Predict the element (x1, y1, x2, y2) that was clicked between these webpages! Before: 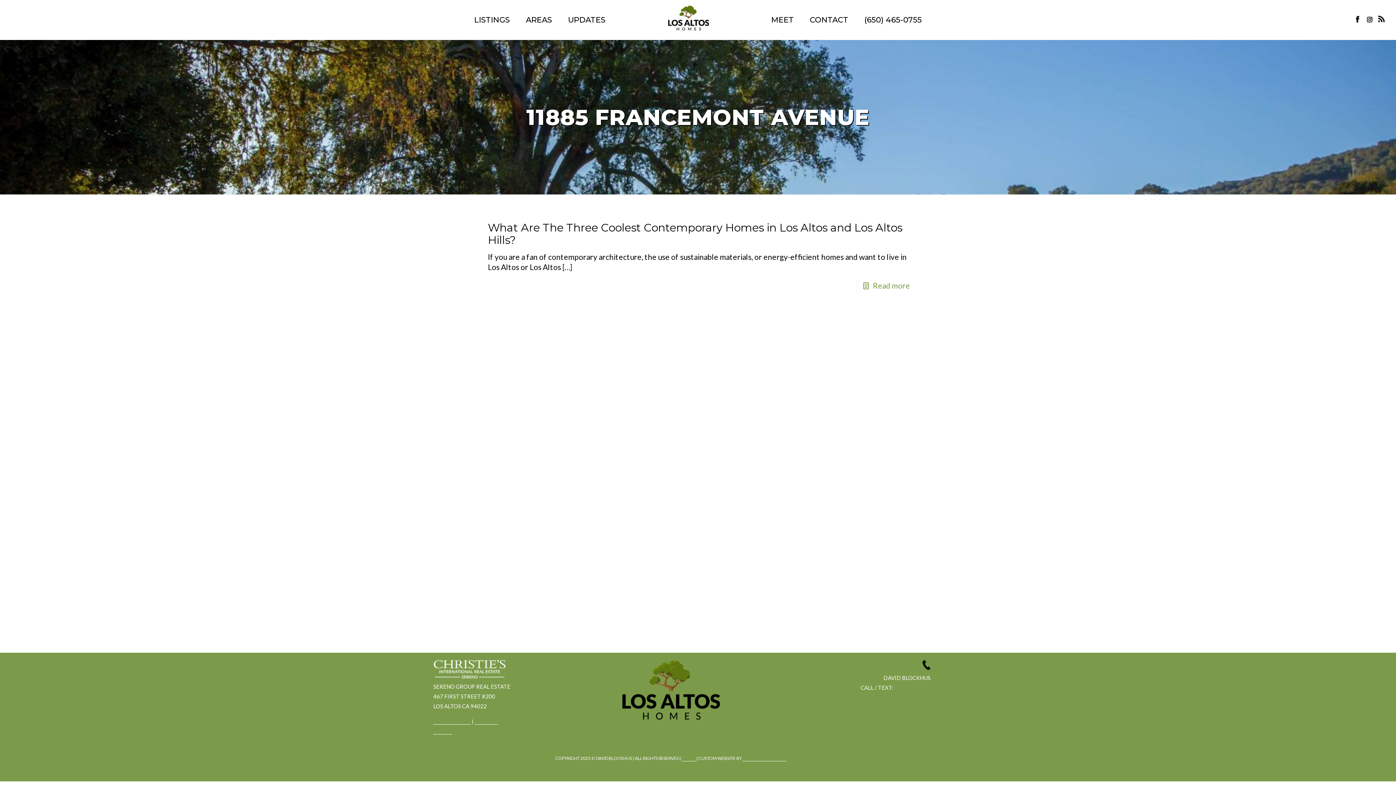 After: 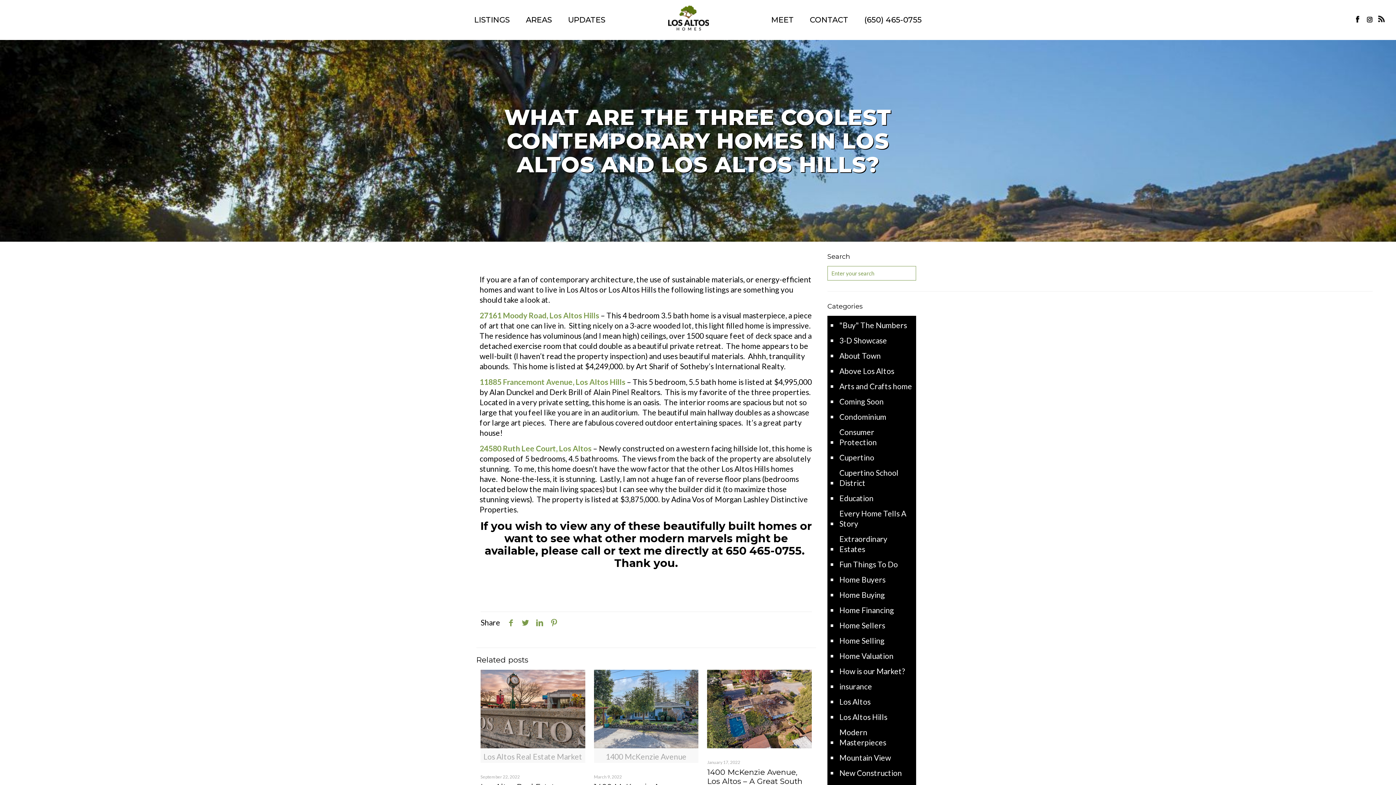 Action: label: What Are The Three Coolest Contemporary Homes in Los Altos and Los Altos Hills? bbox: (488, 221, 902, 246)